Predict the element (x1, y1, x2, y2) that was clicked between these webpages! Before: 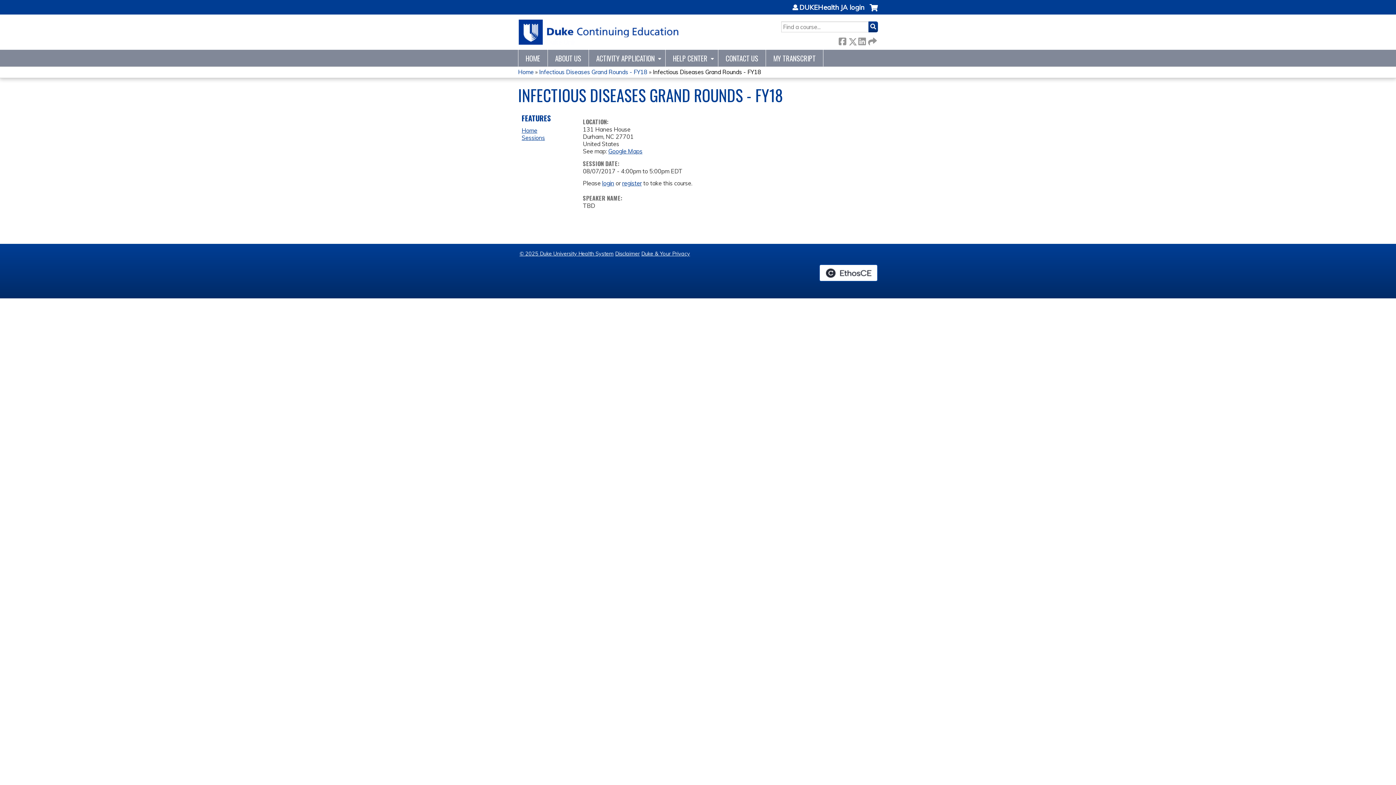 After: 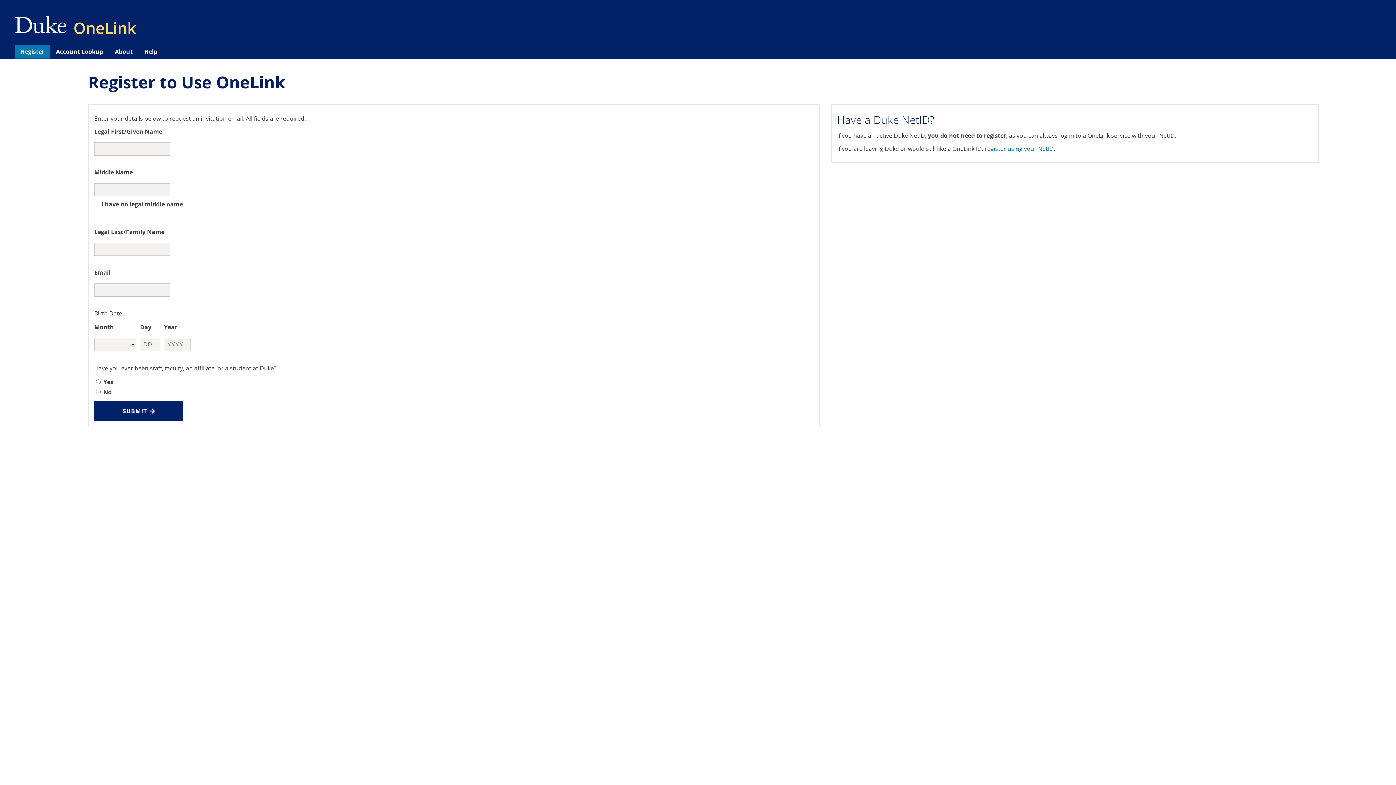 Action: bbox: (622, 179, 641, 186) label: register